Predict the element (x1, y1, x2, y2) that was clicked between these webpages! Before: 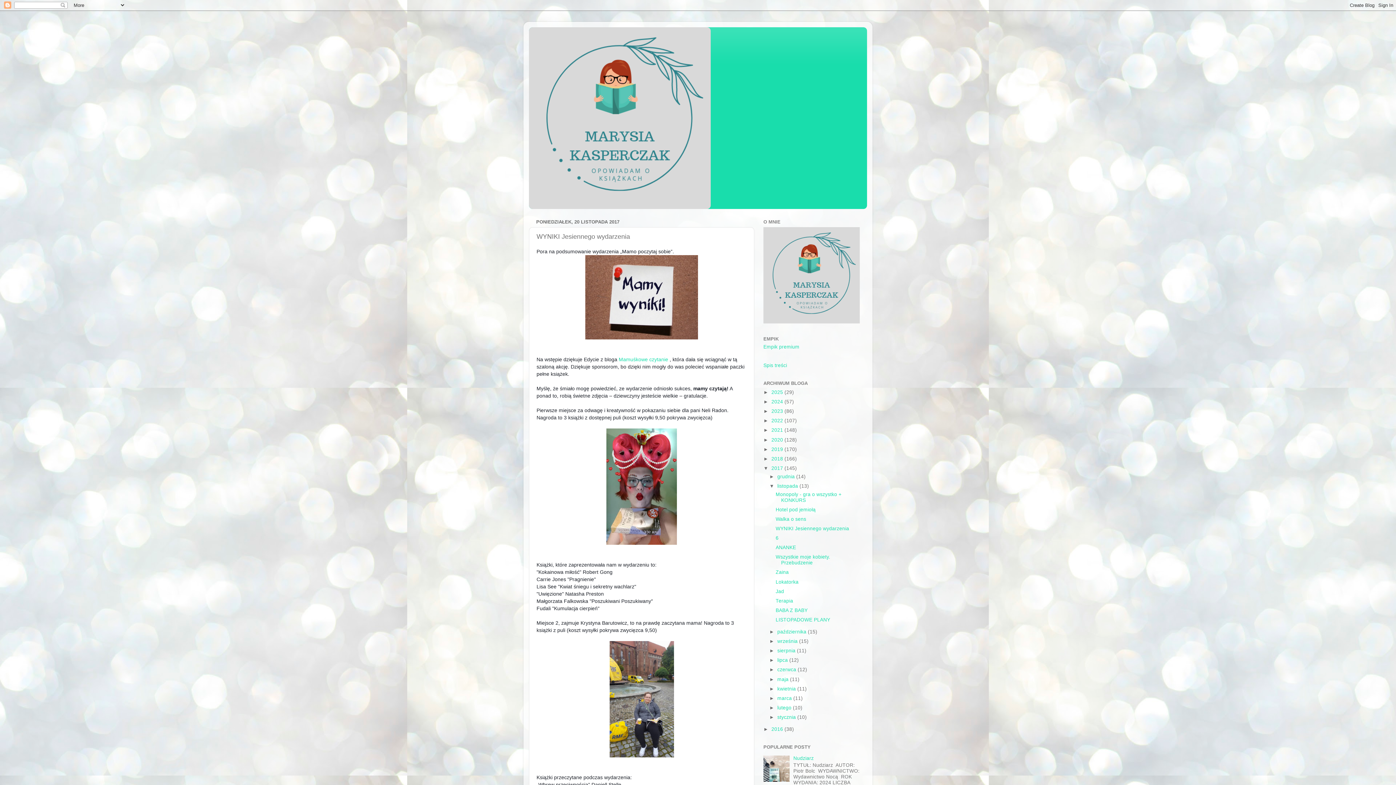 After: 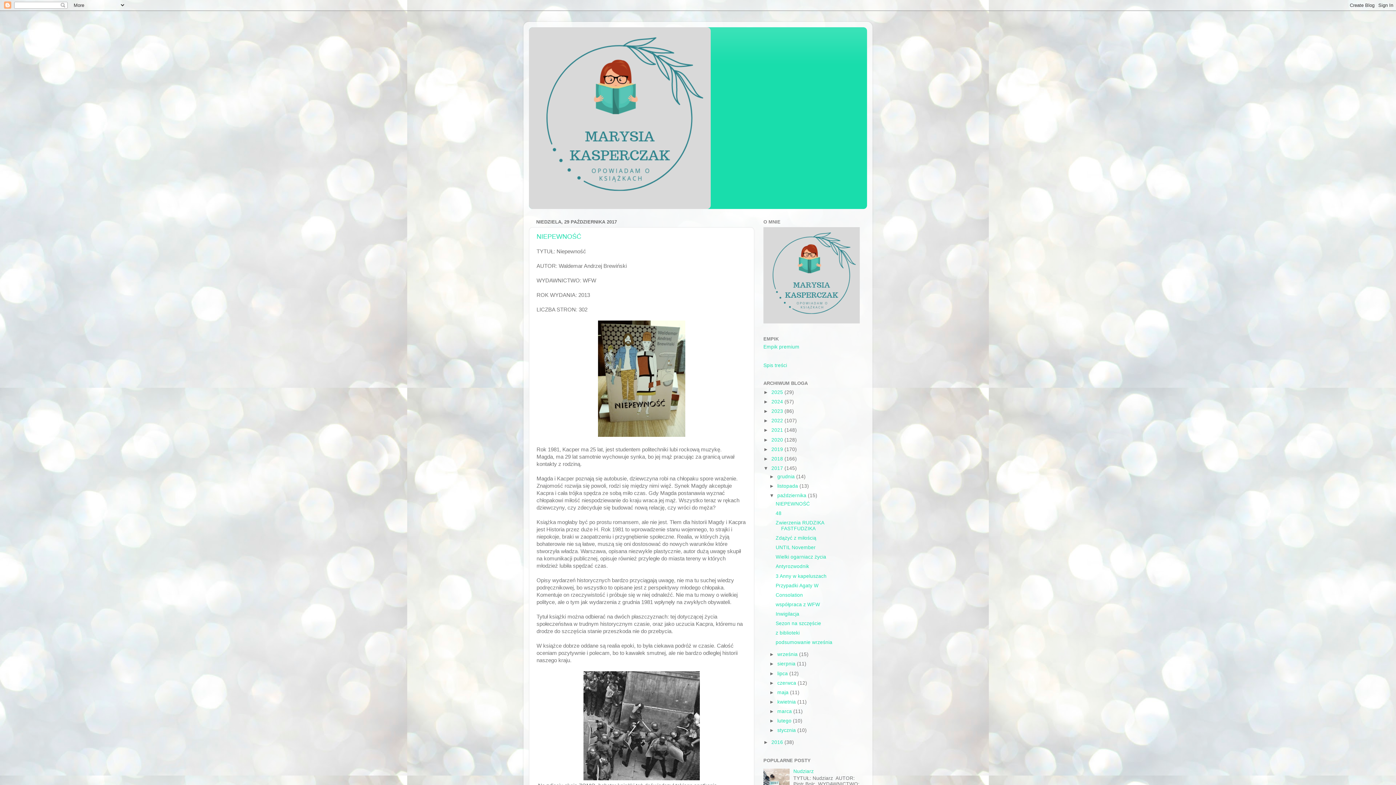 Action: bbox: (777, 629, 808, 634) label: października 